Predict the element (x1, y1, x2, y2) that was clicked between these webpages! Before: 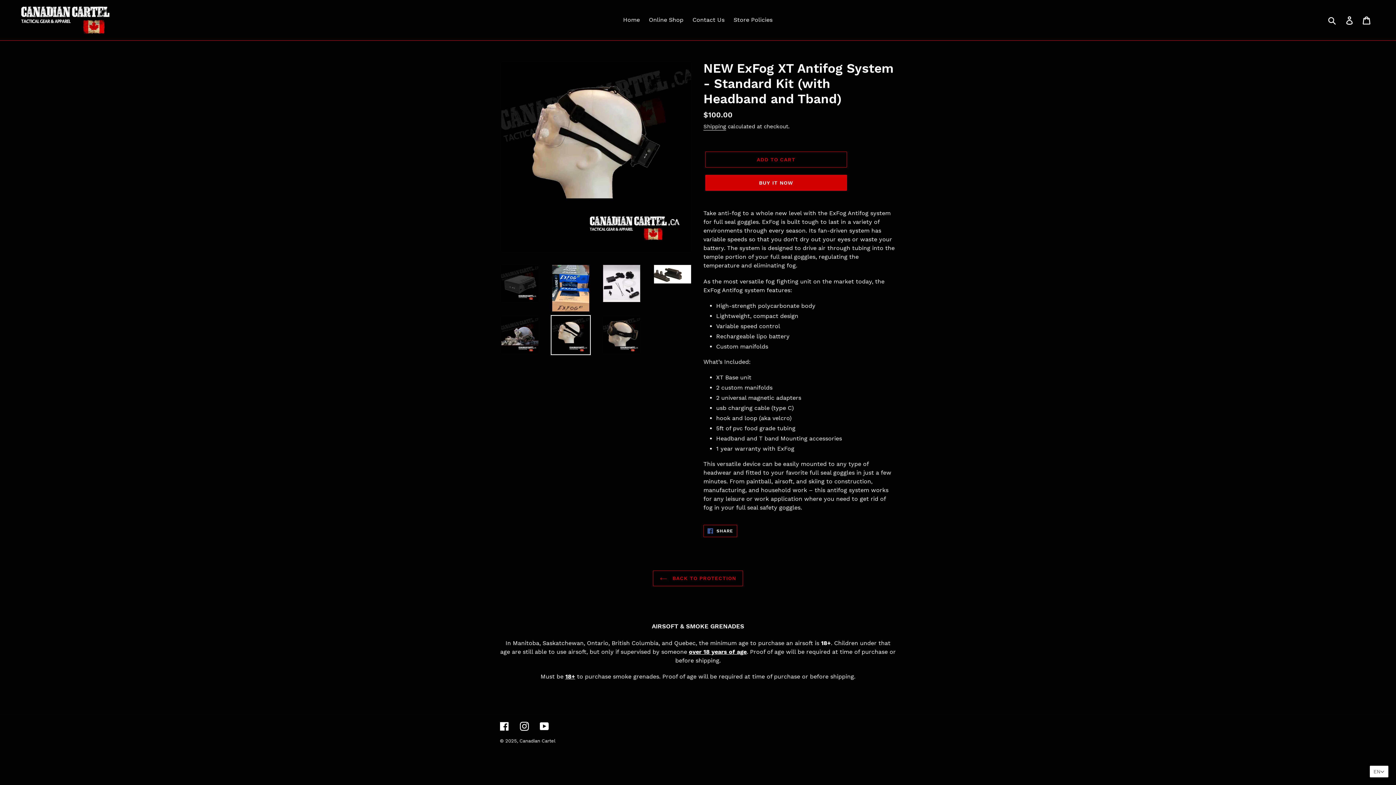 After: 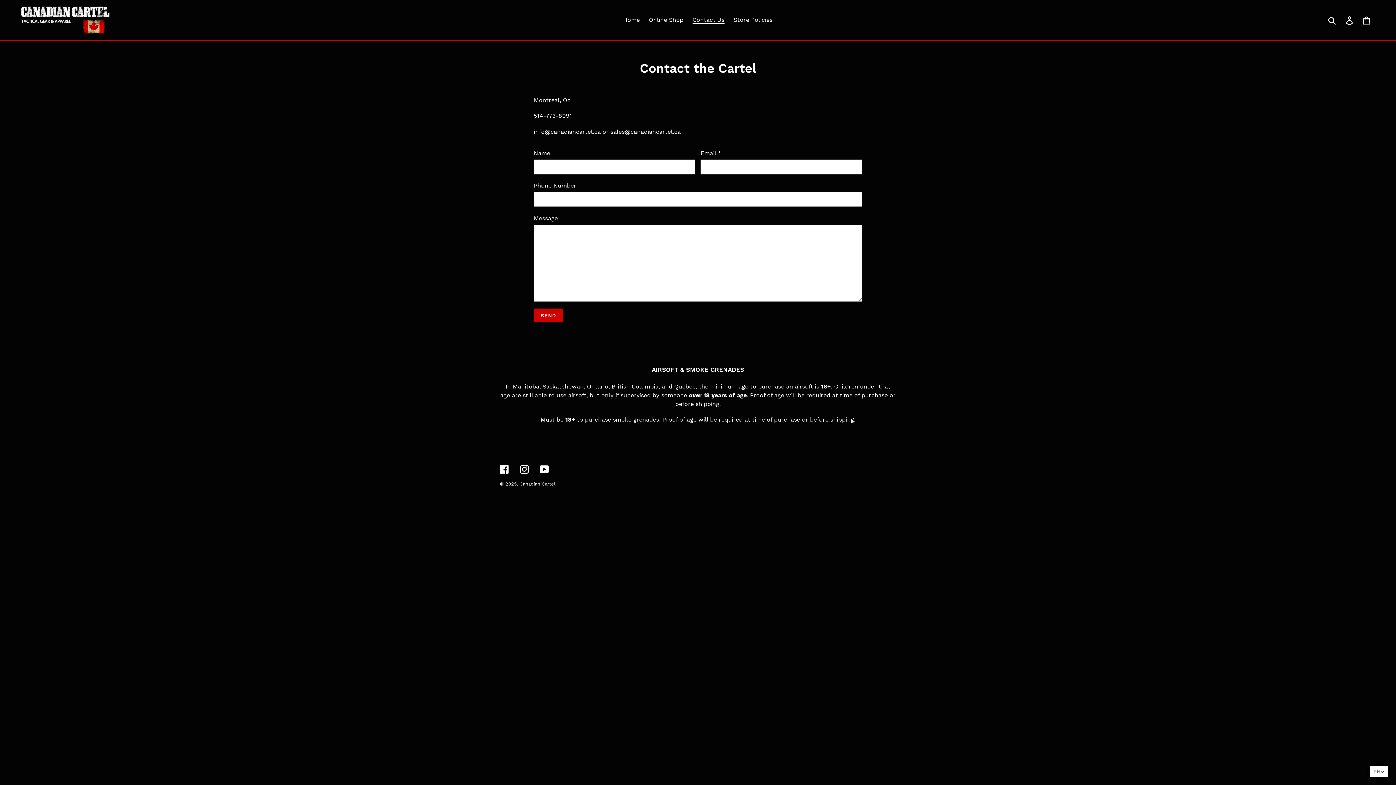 Action: label: Contact Us bbox: (689, 14, 728, 25)